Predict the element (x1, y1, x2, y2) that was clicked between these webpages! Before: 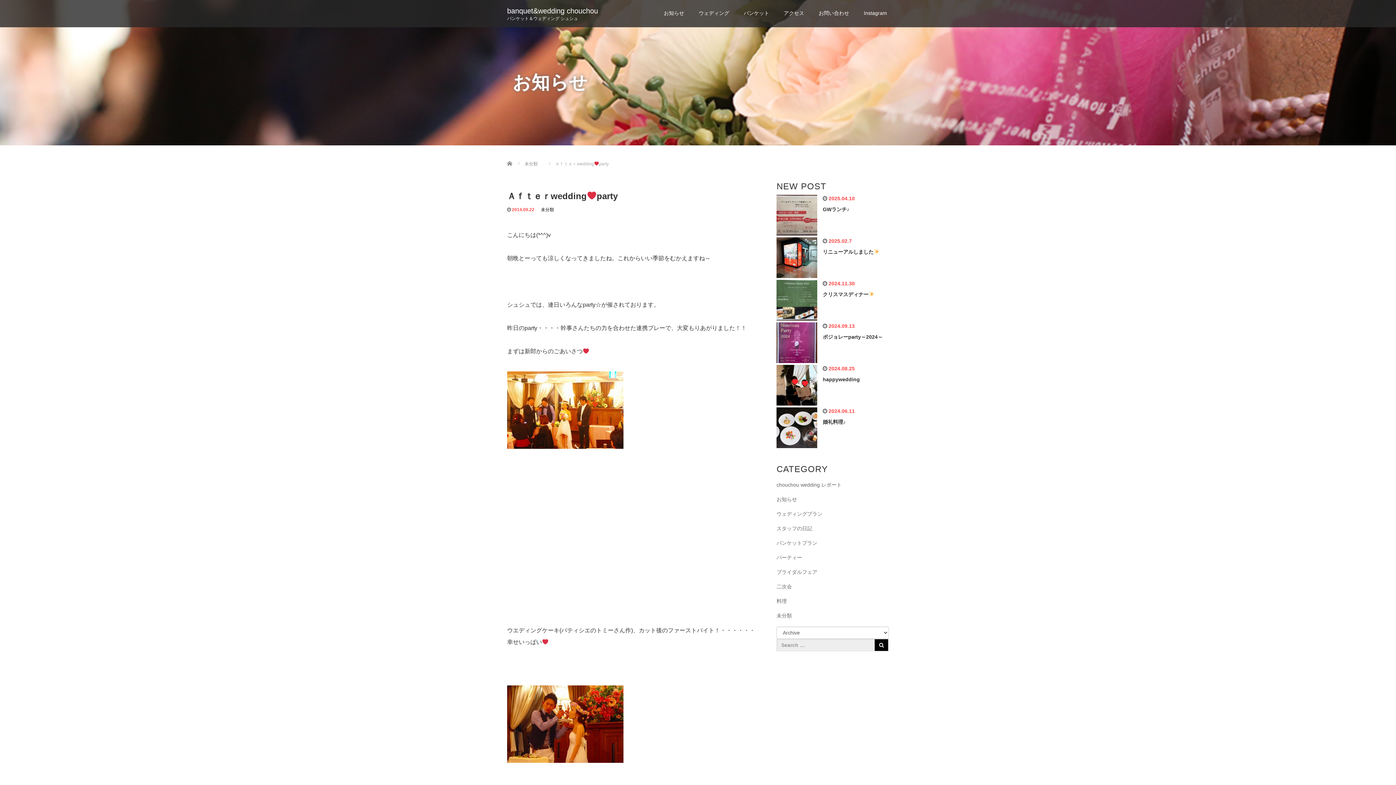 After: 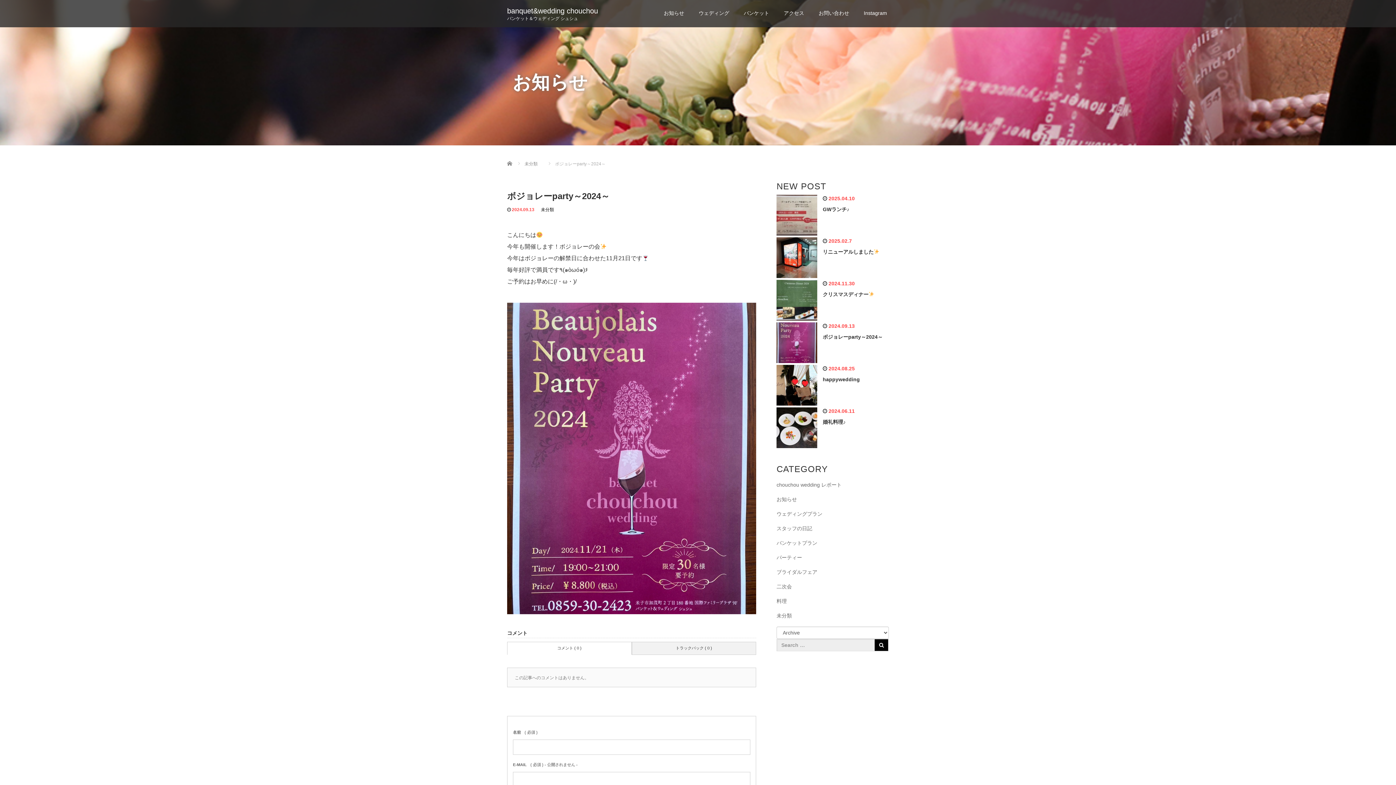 Action: bbox: (776, 339, 817, 345)